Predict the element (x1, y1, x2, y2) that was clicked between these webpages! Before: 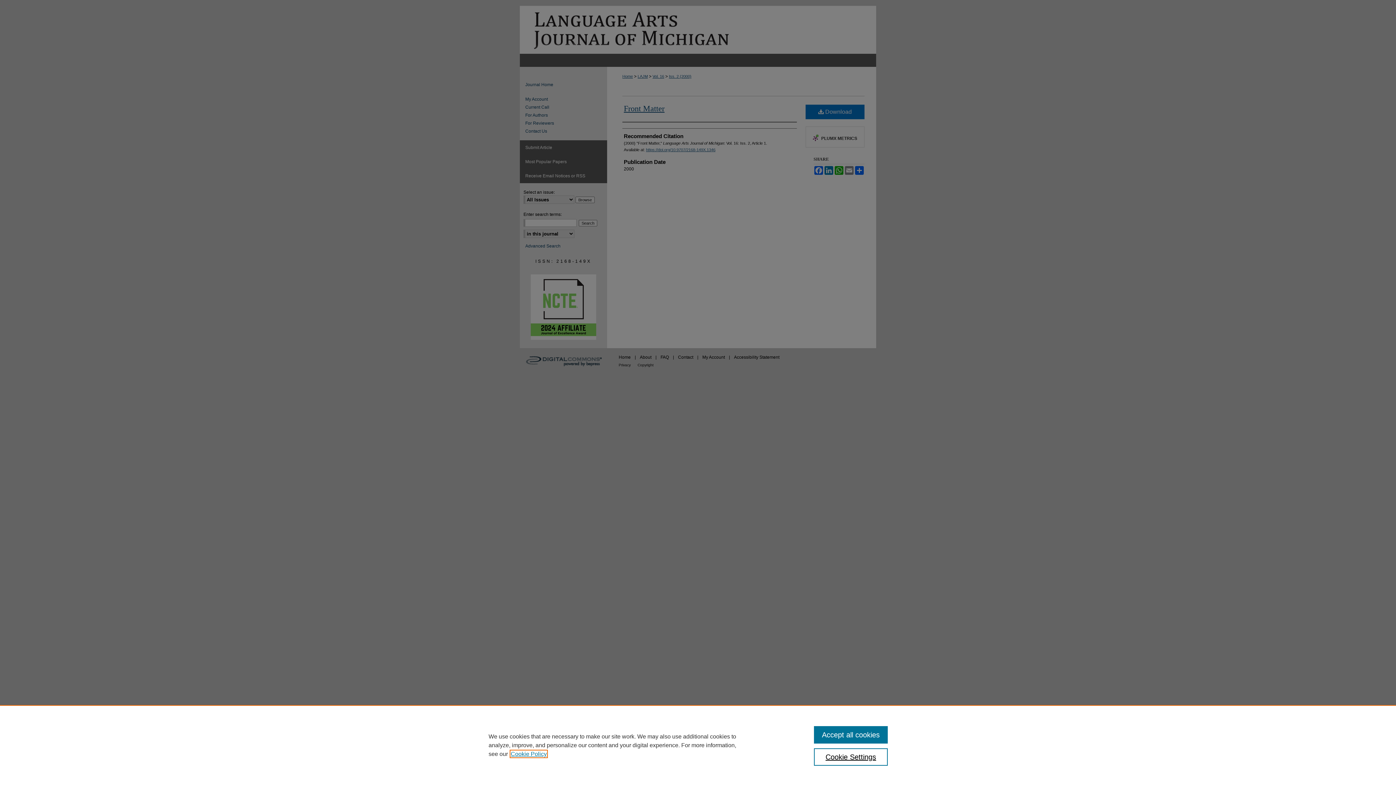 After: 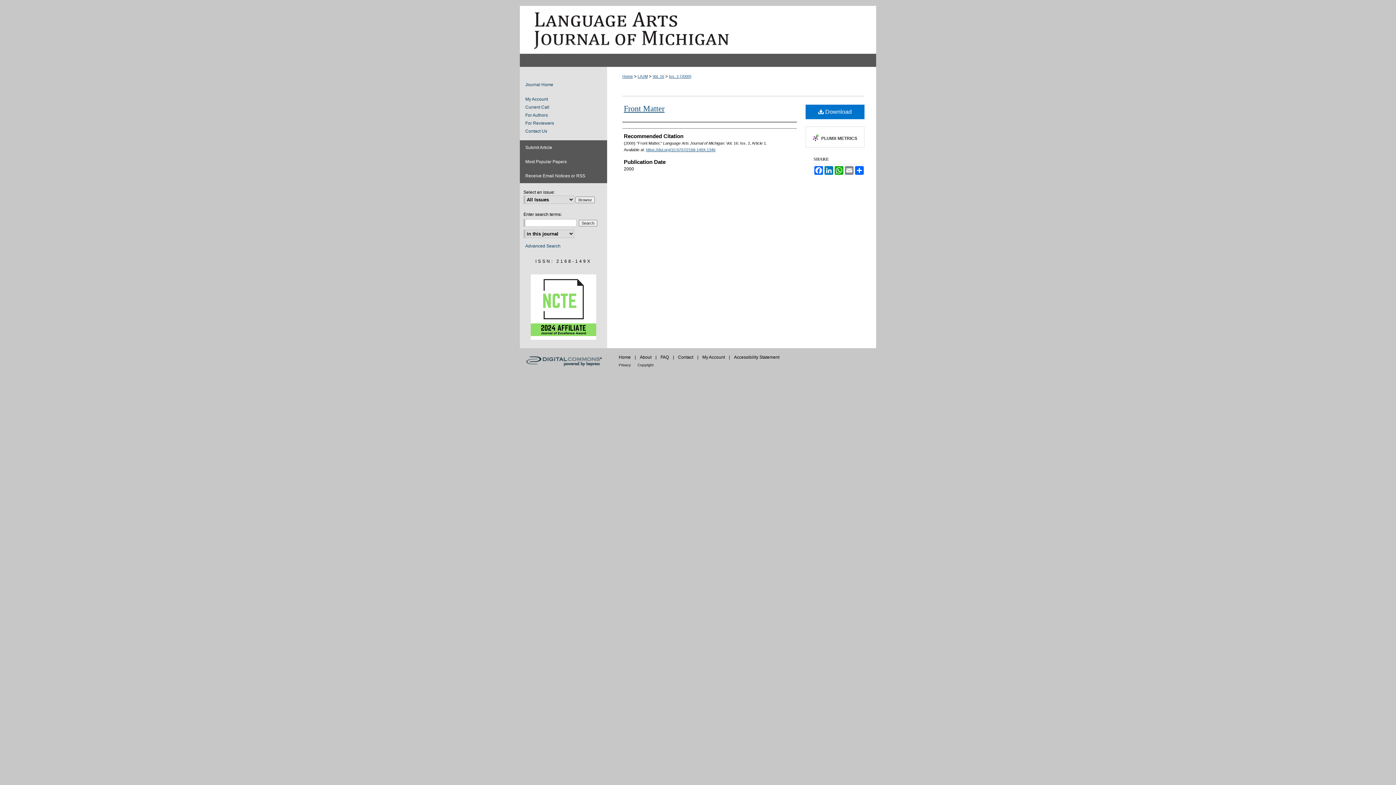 Action: bbox: (814, 726, 887, 744) label: Accept all cookies